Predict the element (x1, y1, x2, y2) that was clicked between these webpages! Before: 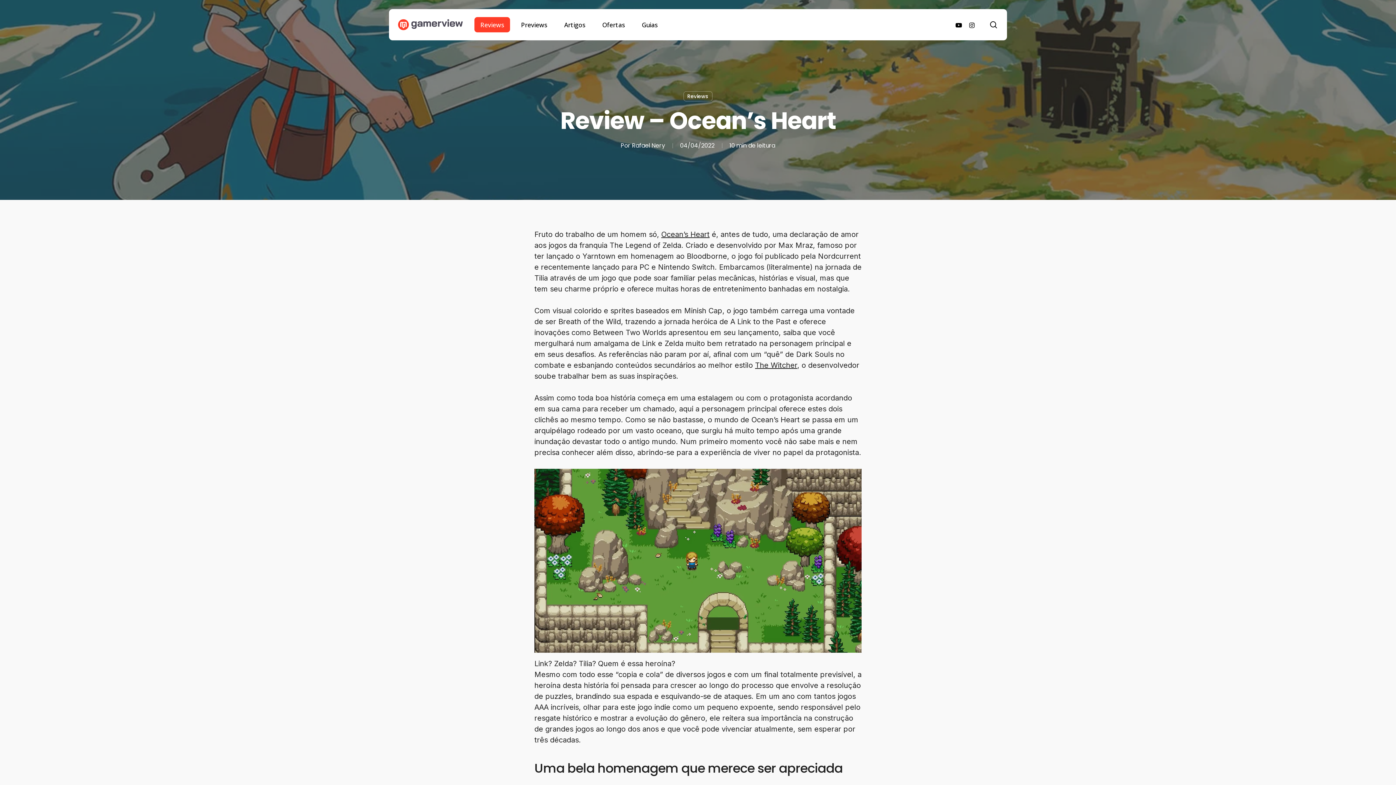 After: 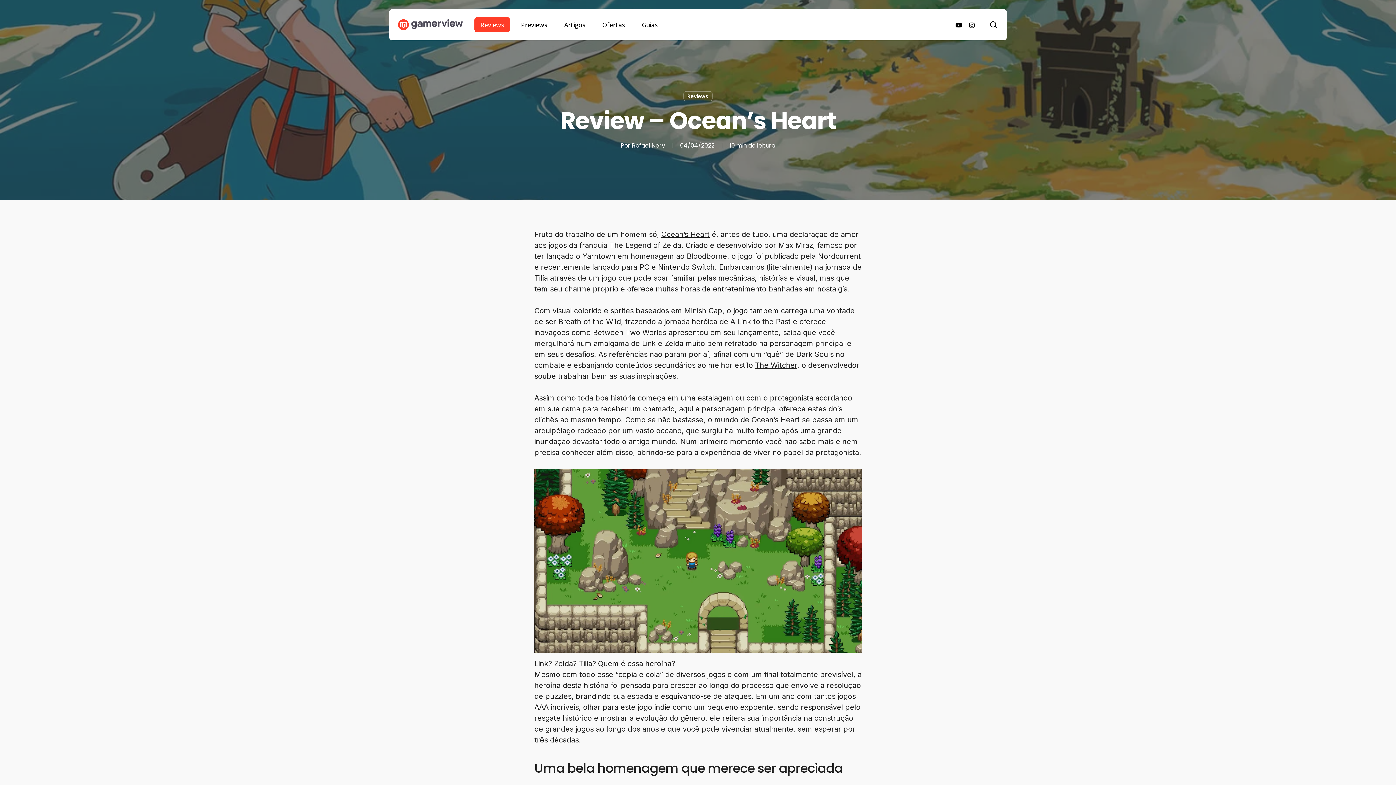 Action: bbox: (952, 20, 965, 28) label: youtube